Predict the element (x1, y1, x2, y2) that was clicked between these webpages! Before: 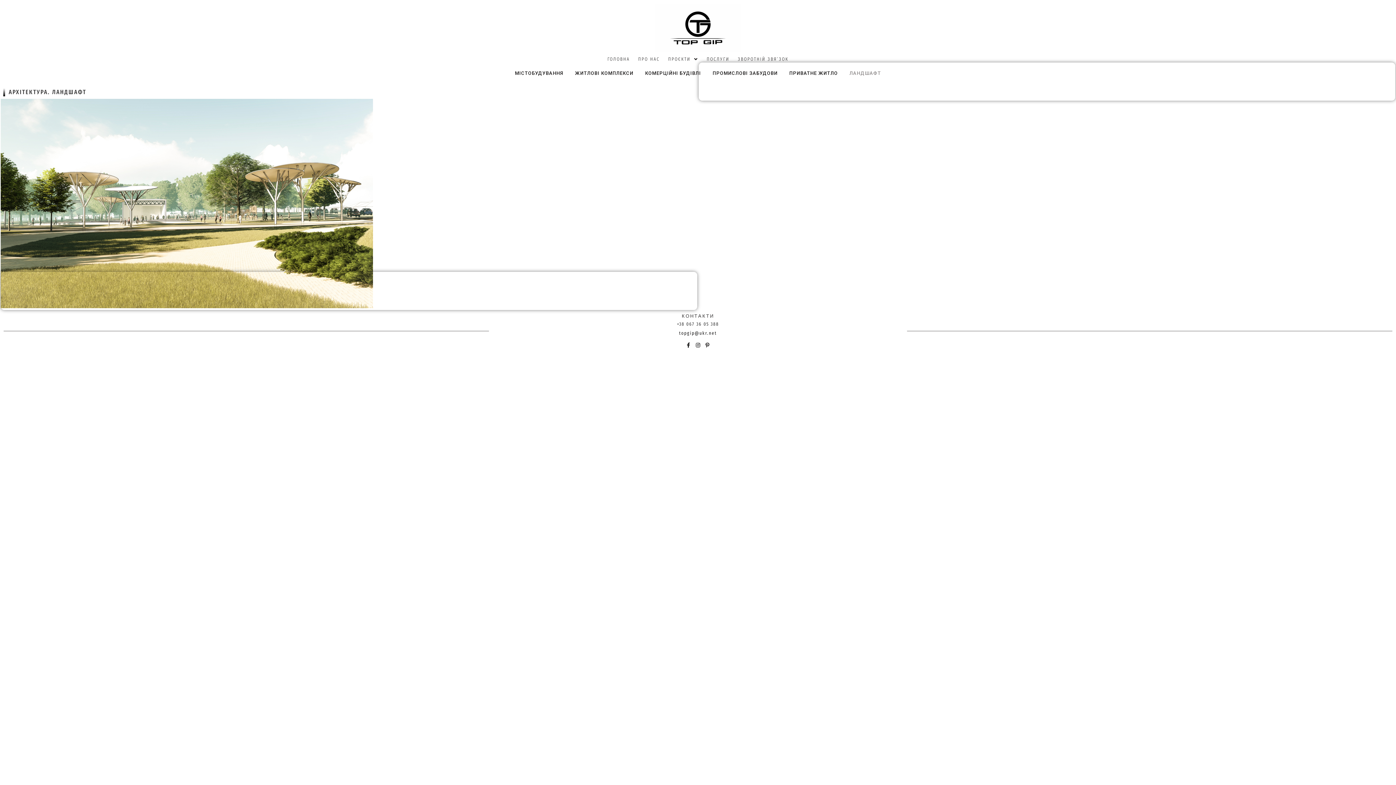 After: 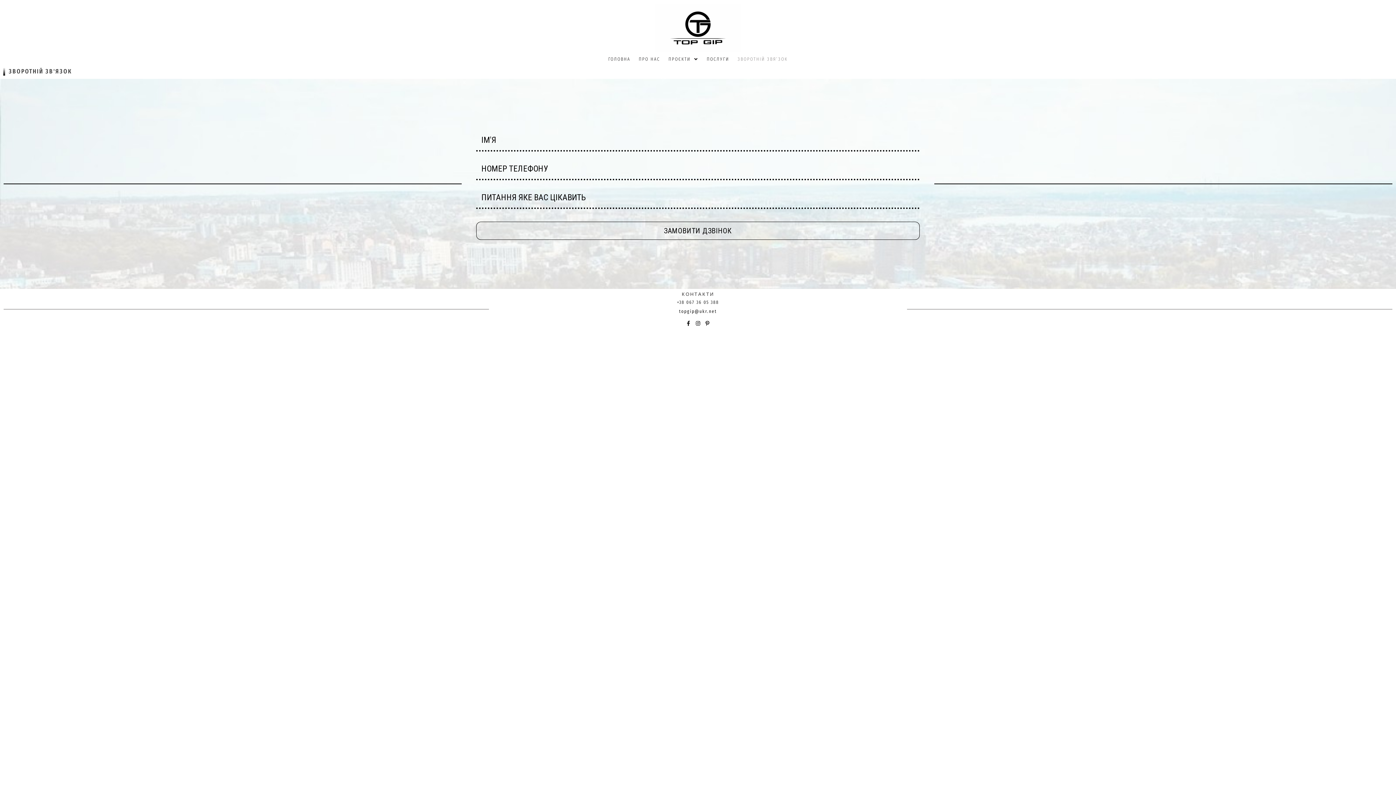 Action: label: ЗВОРОТНІЙ ЗВЯ’ЗОК bbox: (734, 52, 792, 65)